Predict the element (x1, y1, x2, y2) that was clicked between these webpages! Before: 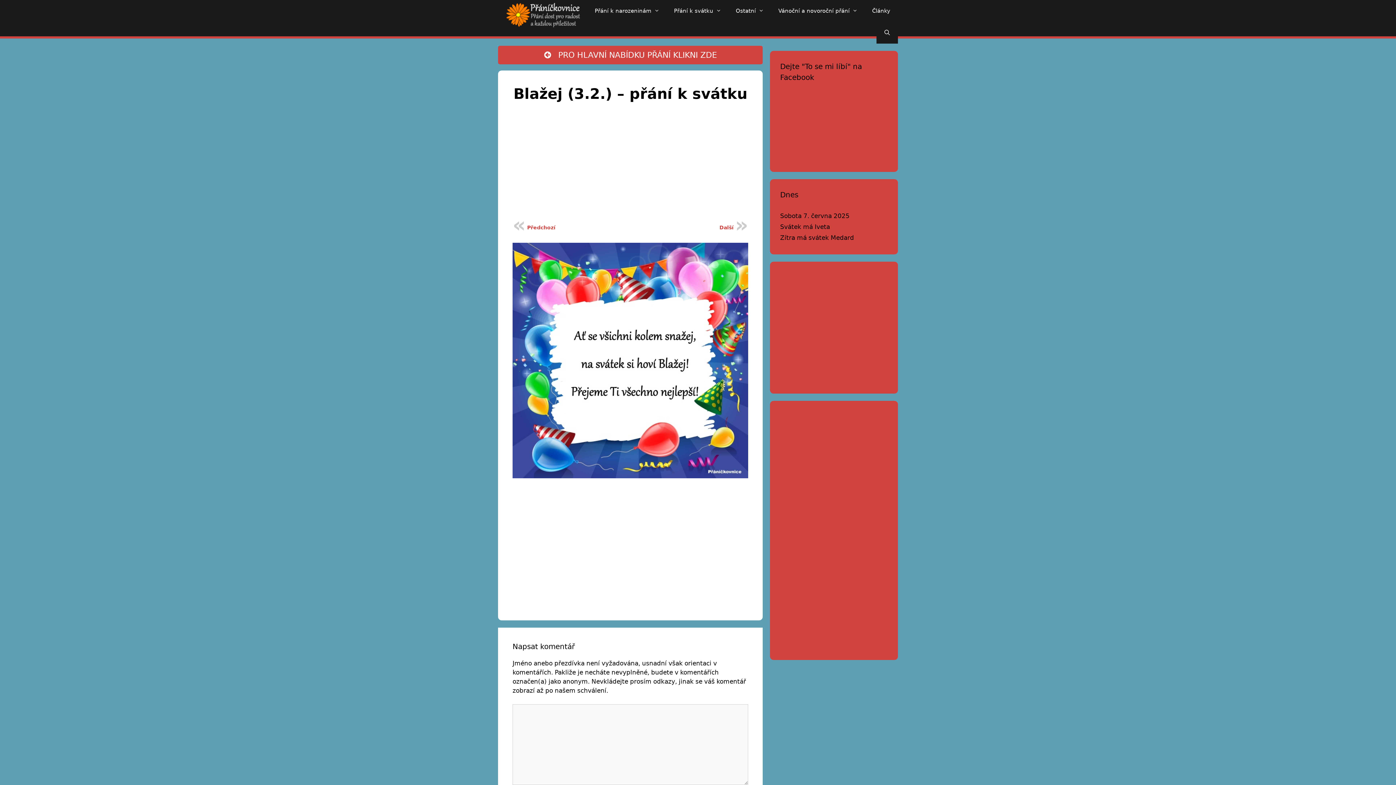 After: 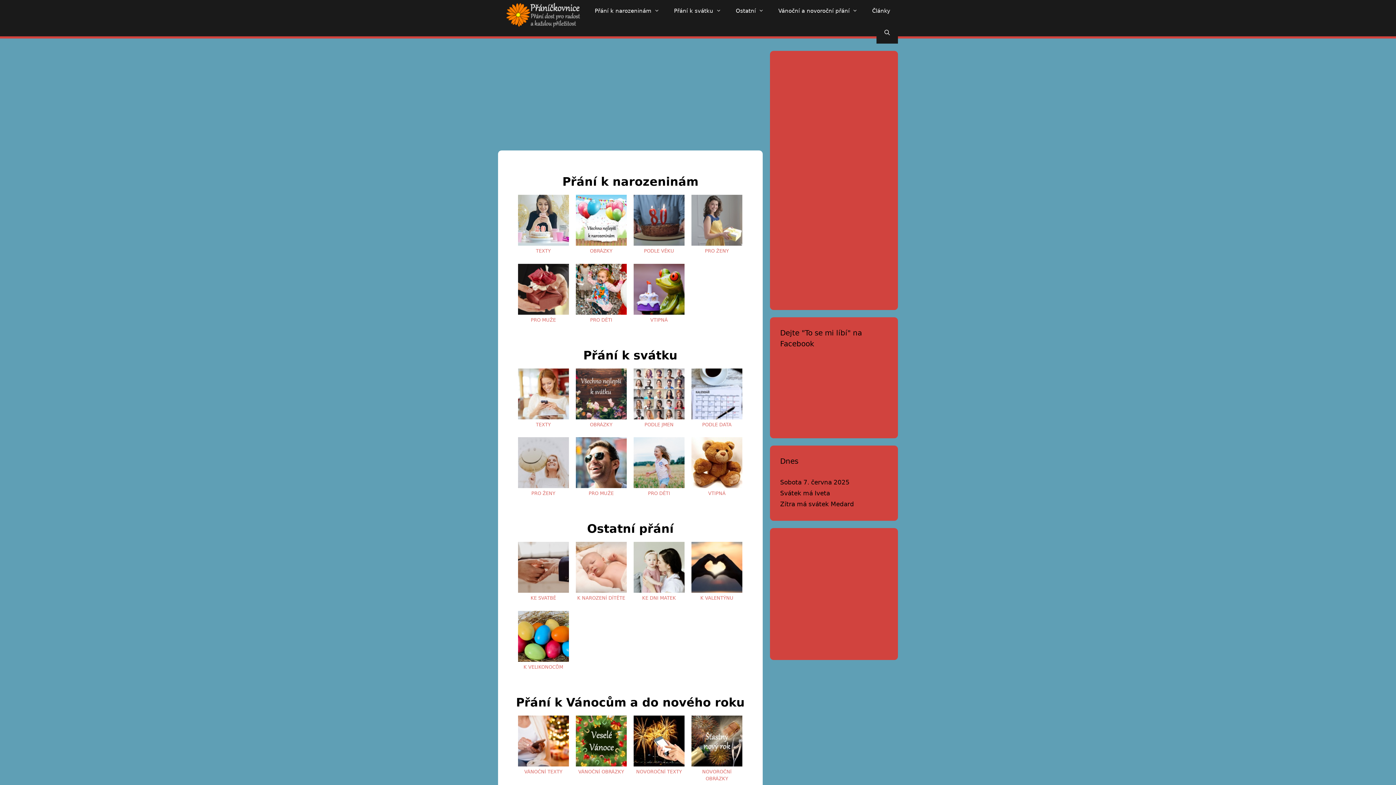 Action: bbox: (498, 45, 762, 64) label:  PRO HLAVNÍ NABÍDKU PŘÁNÍ KLIKNI ZDE